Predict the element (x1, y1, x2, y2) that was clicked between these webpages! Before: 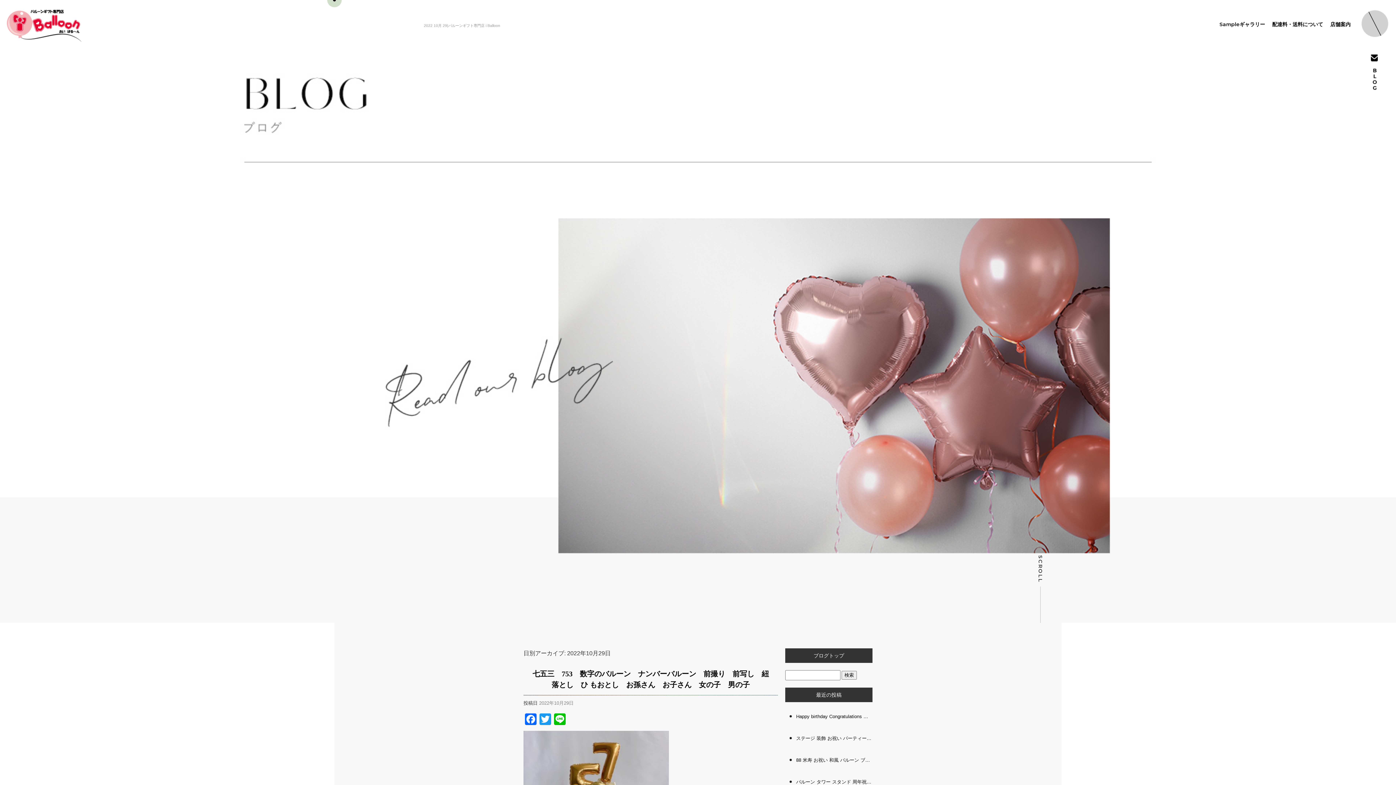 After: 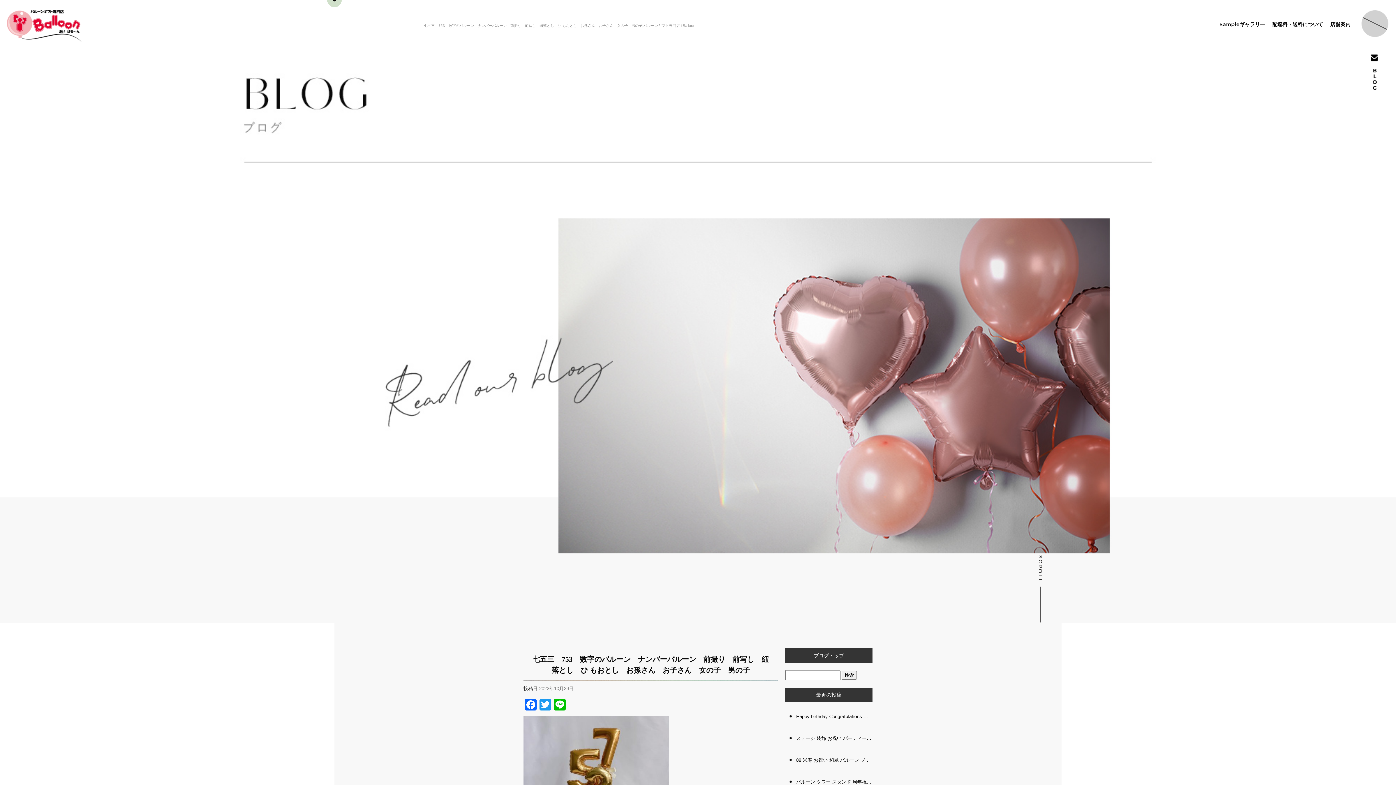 Action: label: 七五三　753　数字のバルーン　ナンバーバルーン　前撮り　前写し　紐落とし　ひ もおとし　お孫さん　お子さん　女の子　男の子 bbox: (530, 668, 770, 690)